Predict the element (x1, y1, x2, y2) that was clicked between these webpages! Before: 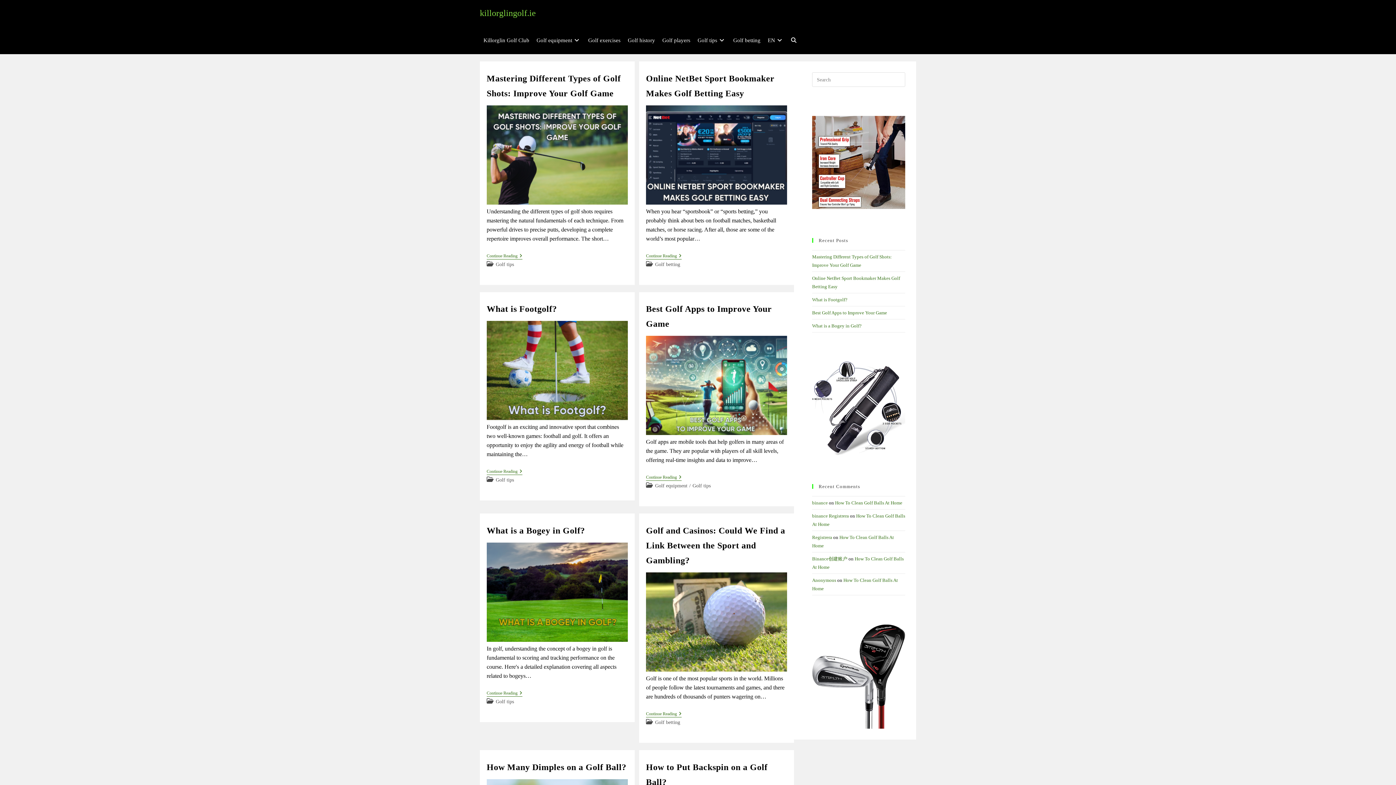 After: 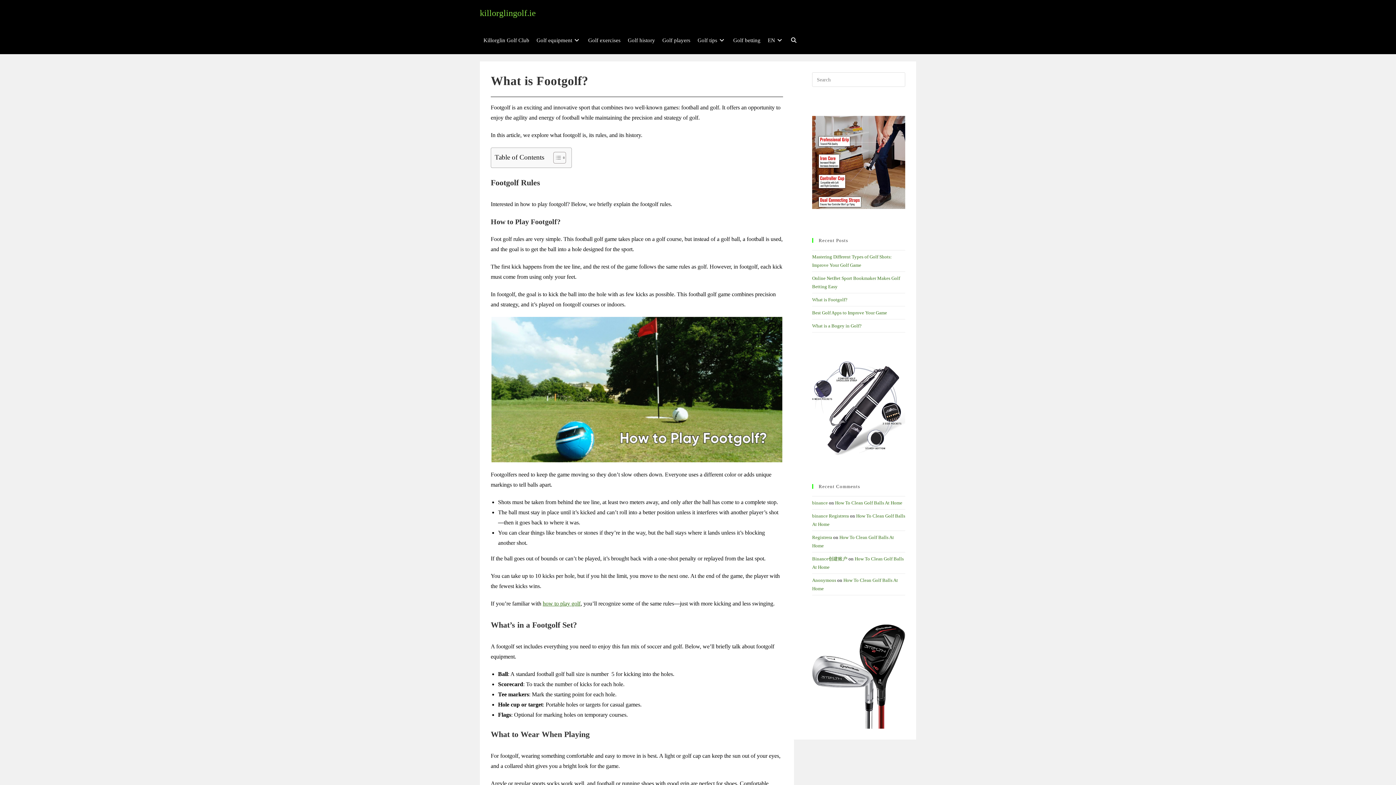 Action: bbox: (812, 297, 847, 302) label: What is Footgolf?